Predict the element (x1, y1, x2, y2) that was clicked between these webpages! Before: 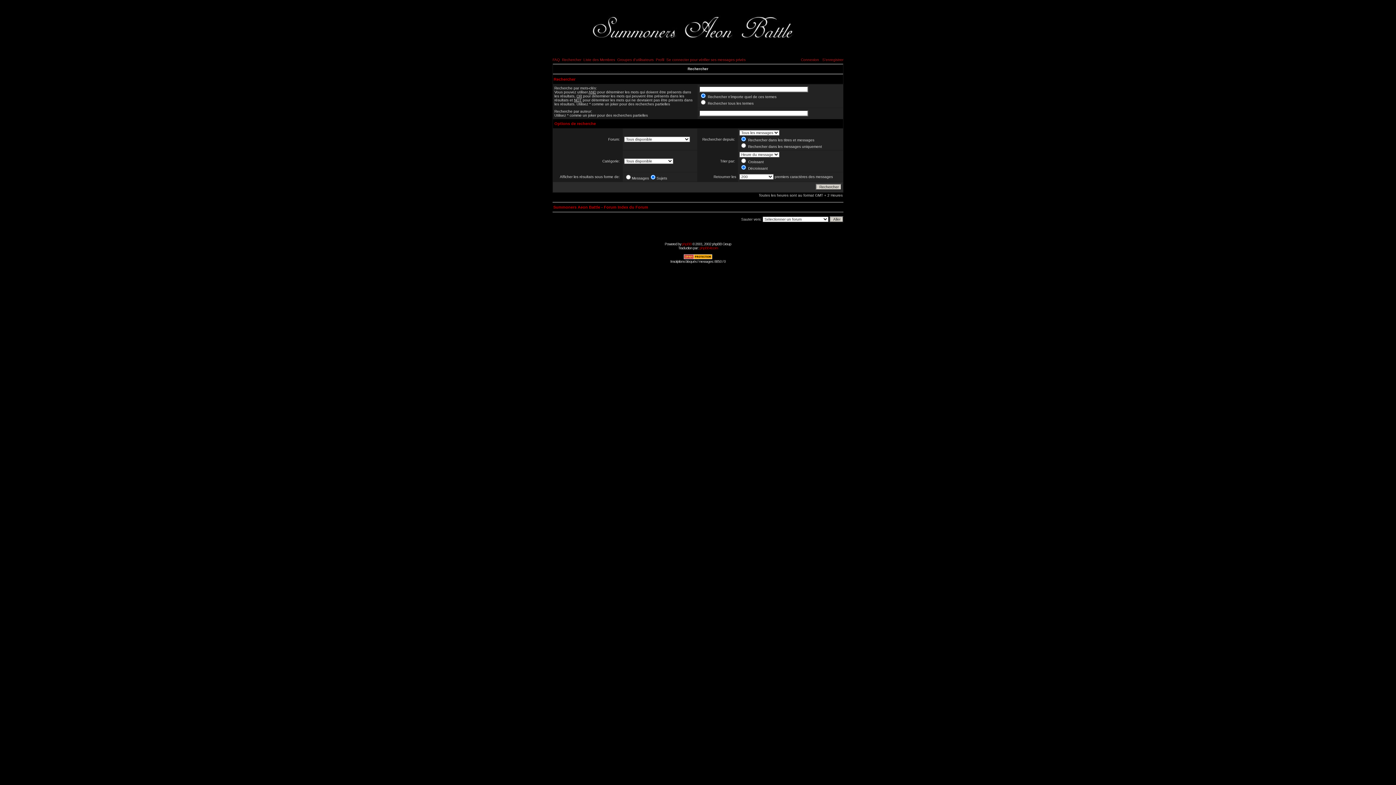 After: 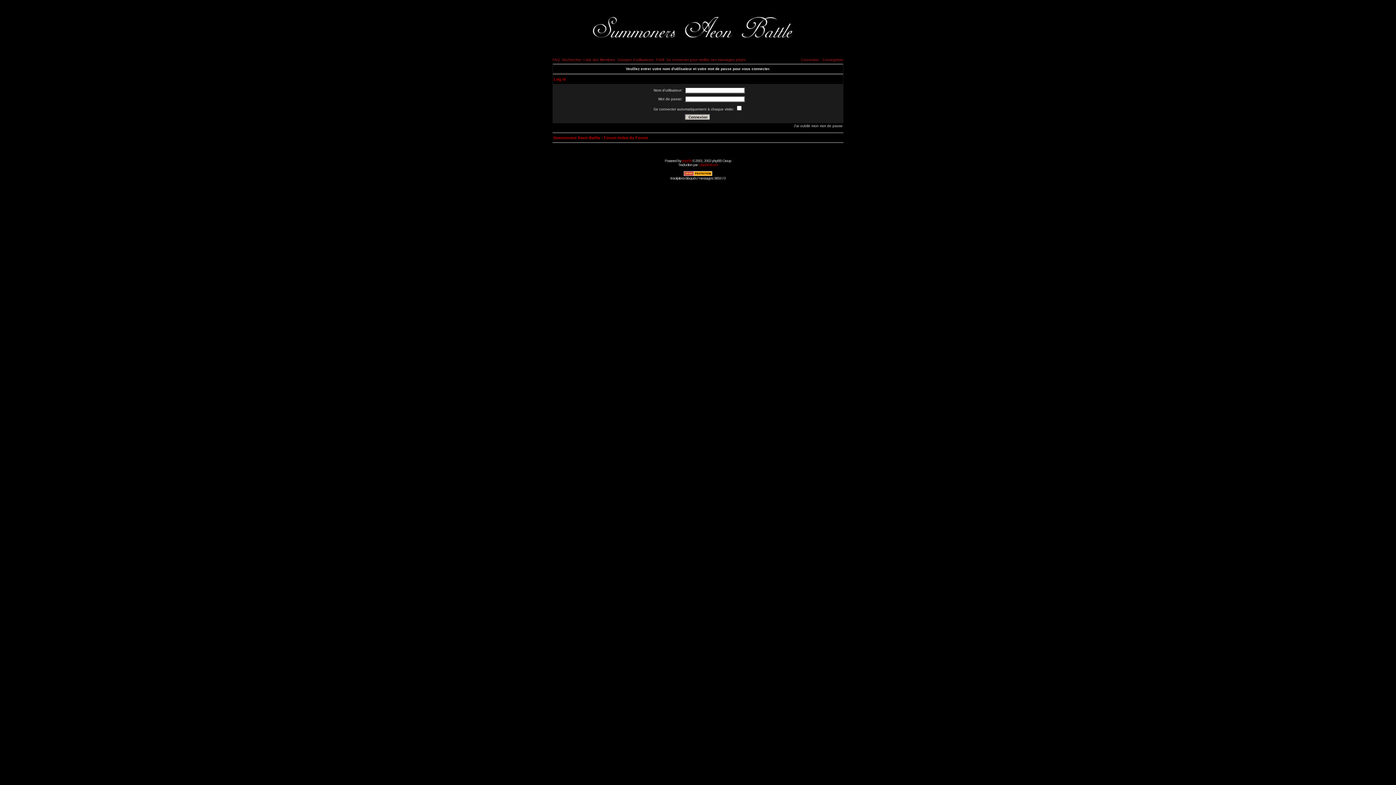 Action: bbox: (666, 57, 745, 61) label: Se connecter pour vérifier ses messages privés